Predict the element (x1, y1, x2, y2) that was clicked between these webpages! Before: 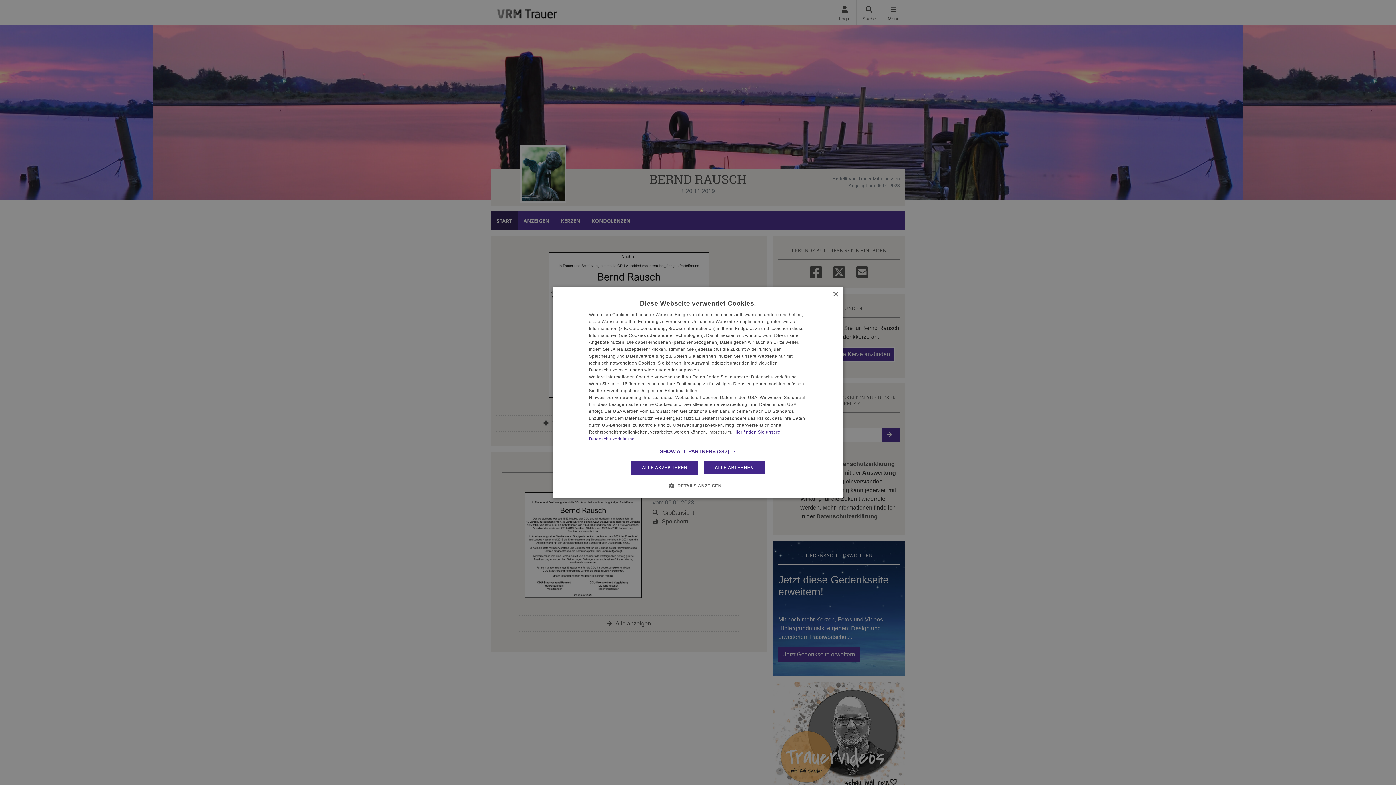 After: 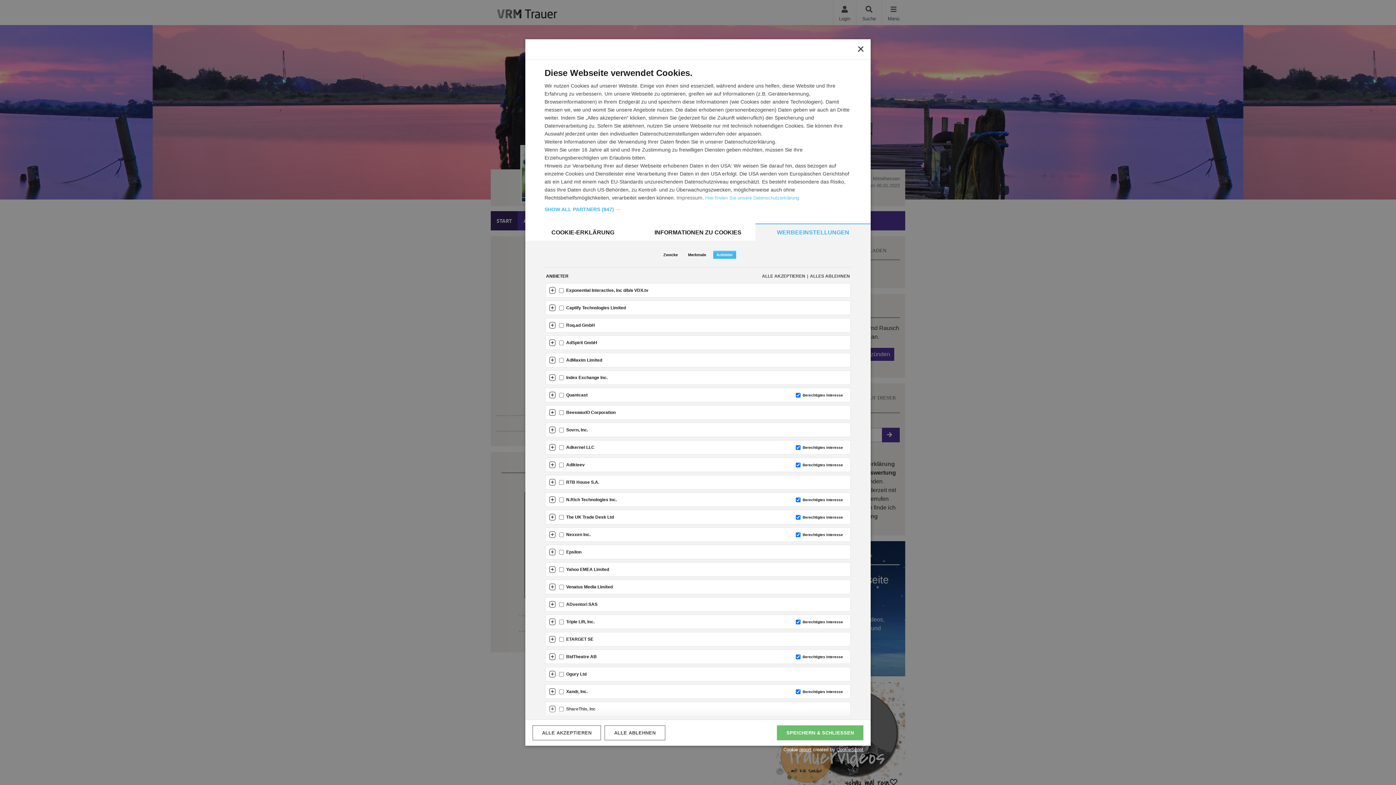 Action: label: SHOW ALL PARTNERS (847) → bbox: (660, 448, 736, 454)